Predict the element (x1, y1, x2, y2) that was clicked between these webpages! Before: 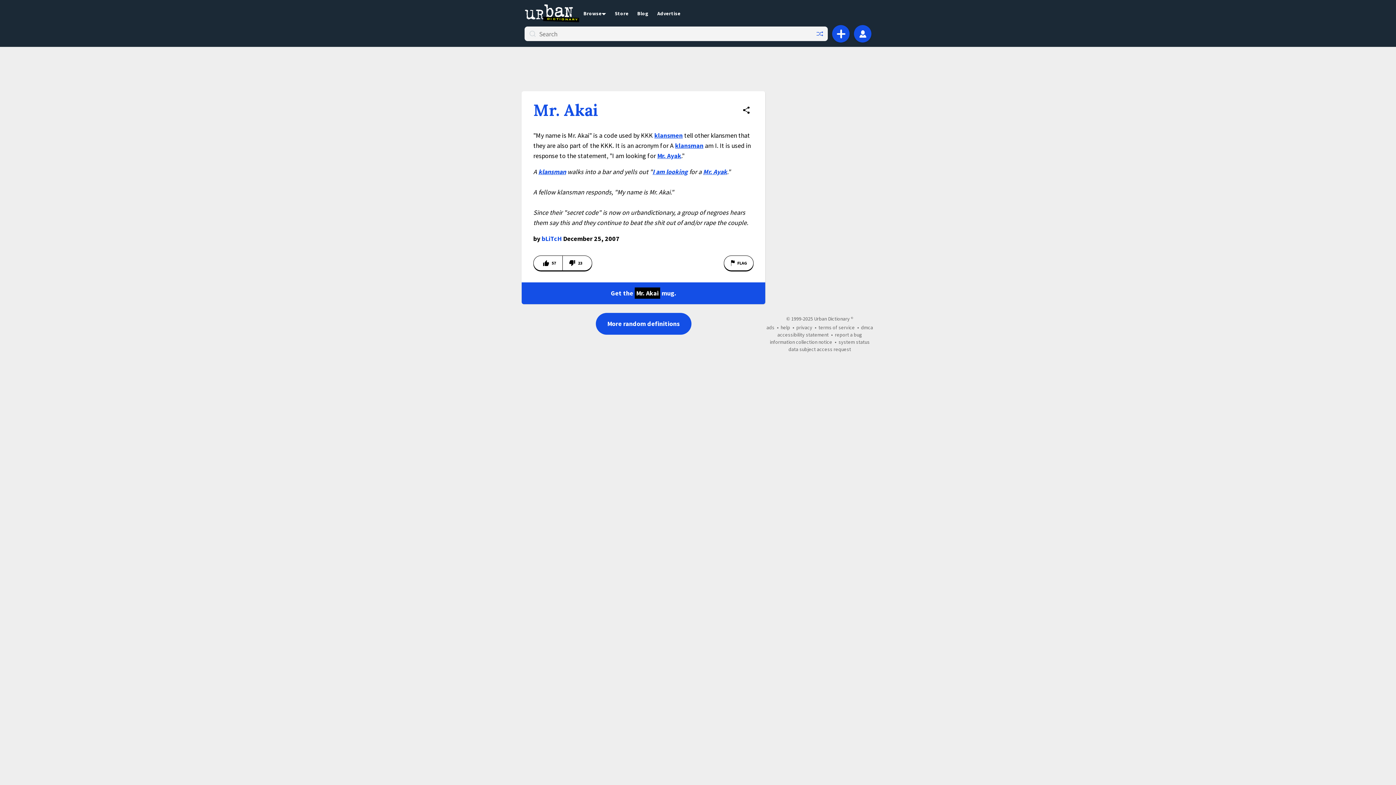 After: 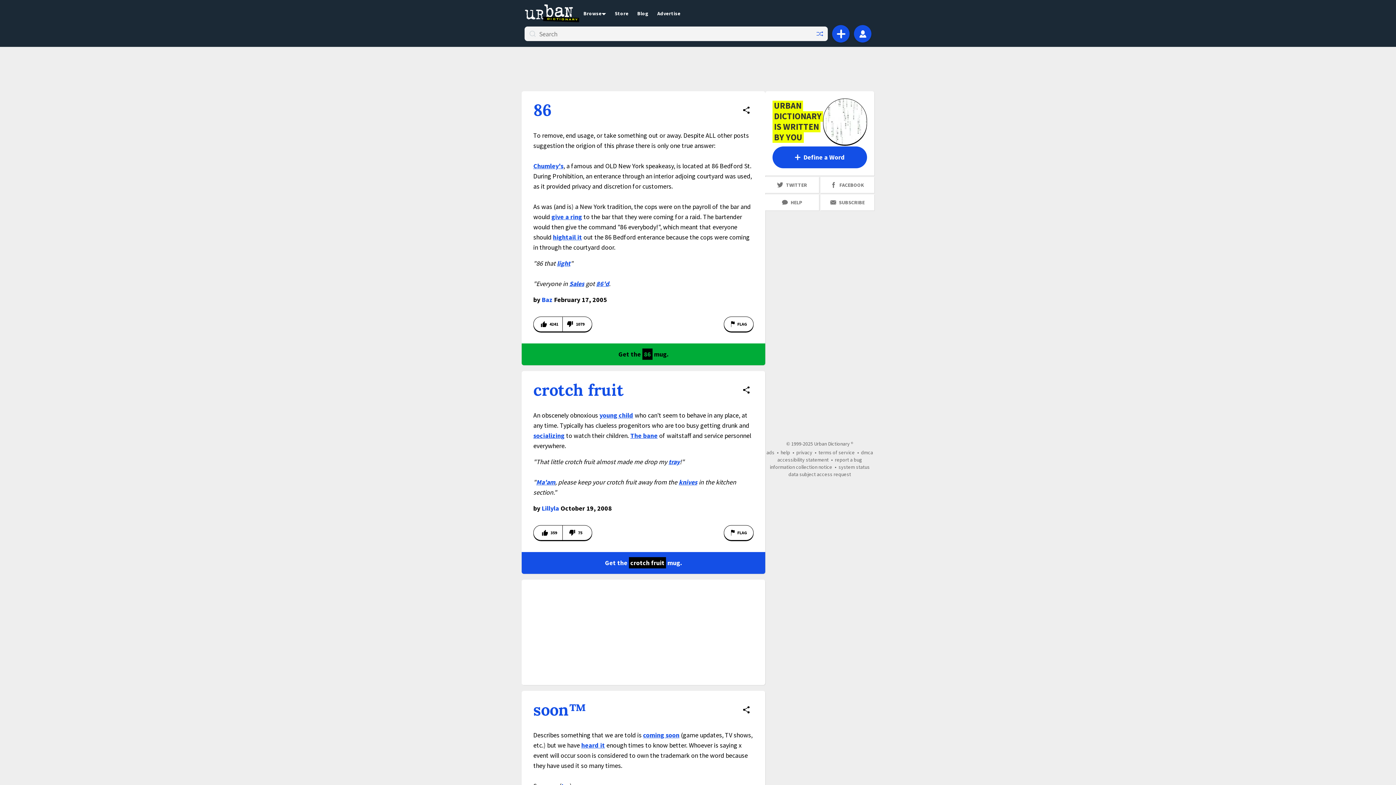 Action: label: Urban Dictionary logo, home page bbox: (524, 4, 579, 22)